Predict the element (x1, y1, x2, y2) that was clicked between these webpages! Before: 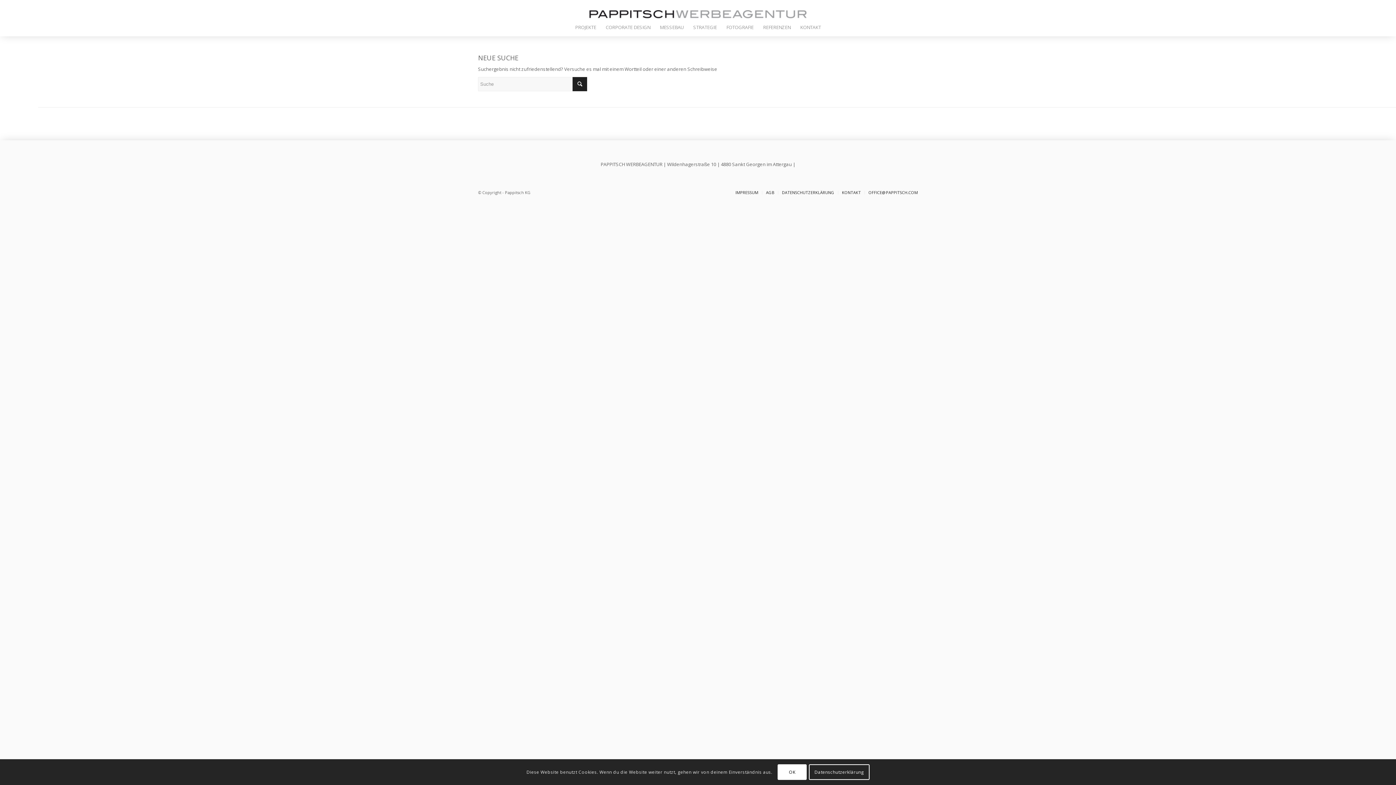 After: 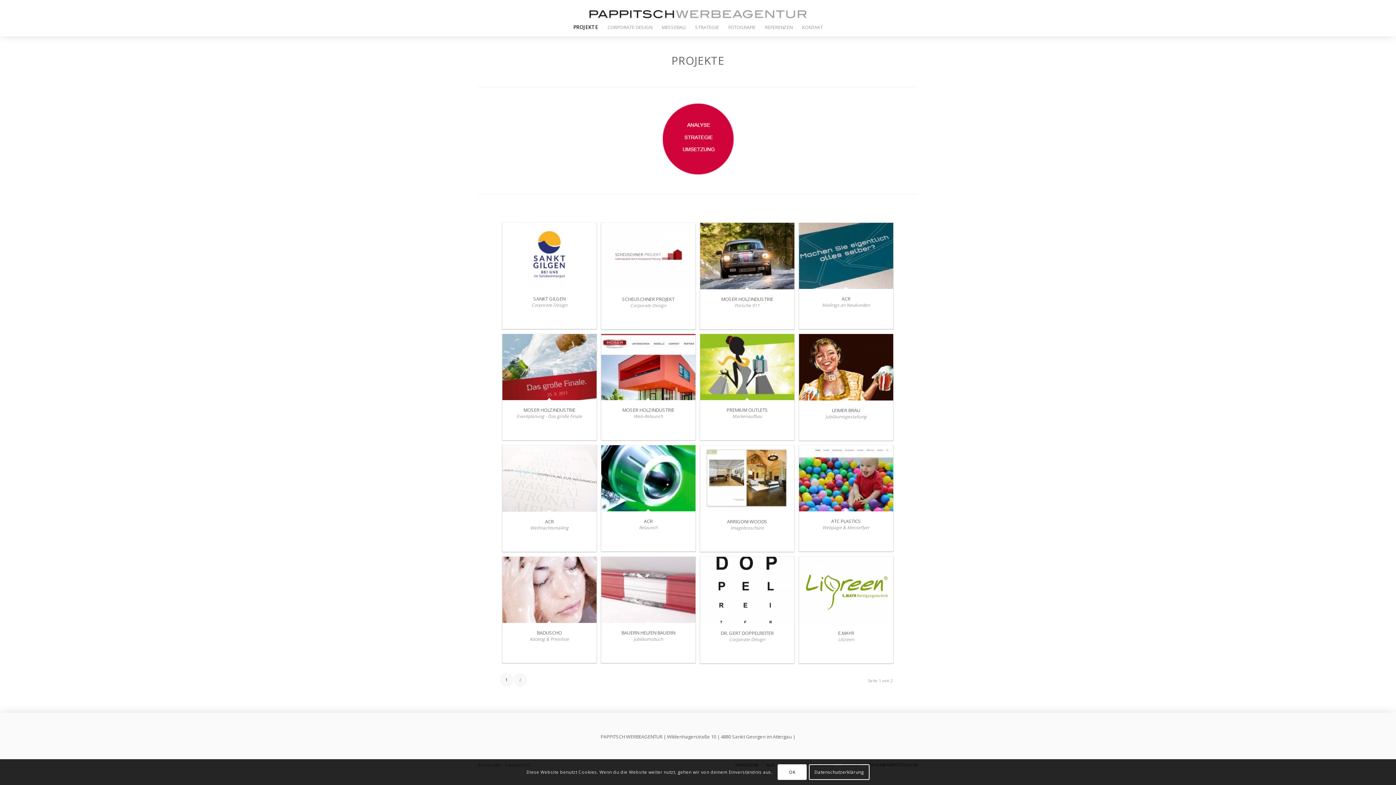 Action: bbox: (570, 18, 601, 36) label: PROJEKTE